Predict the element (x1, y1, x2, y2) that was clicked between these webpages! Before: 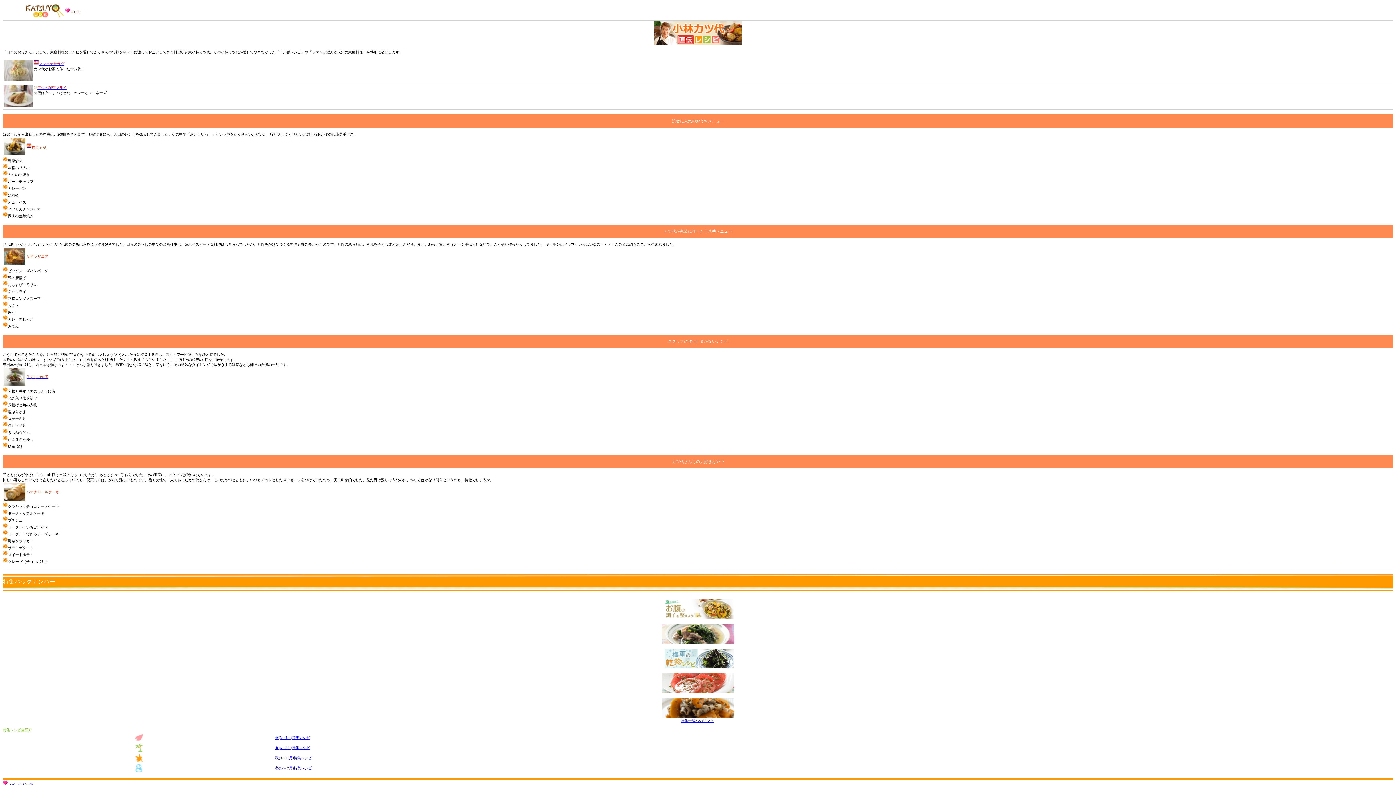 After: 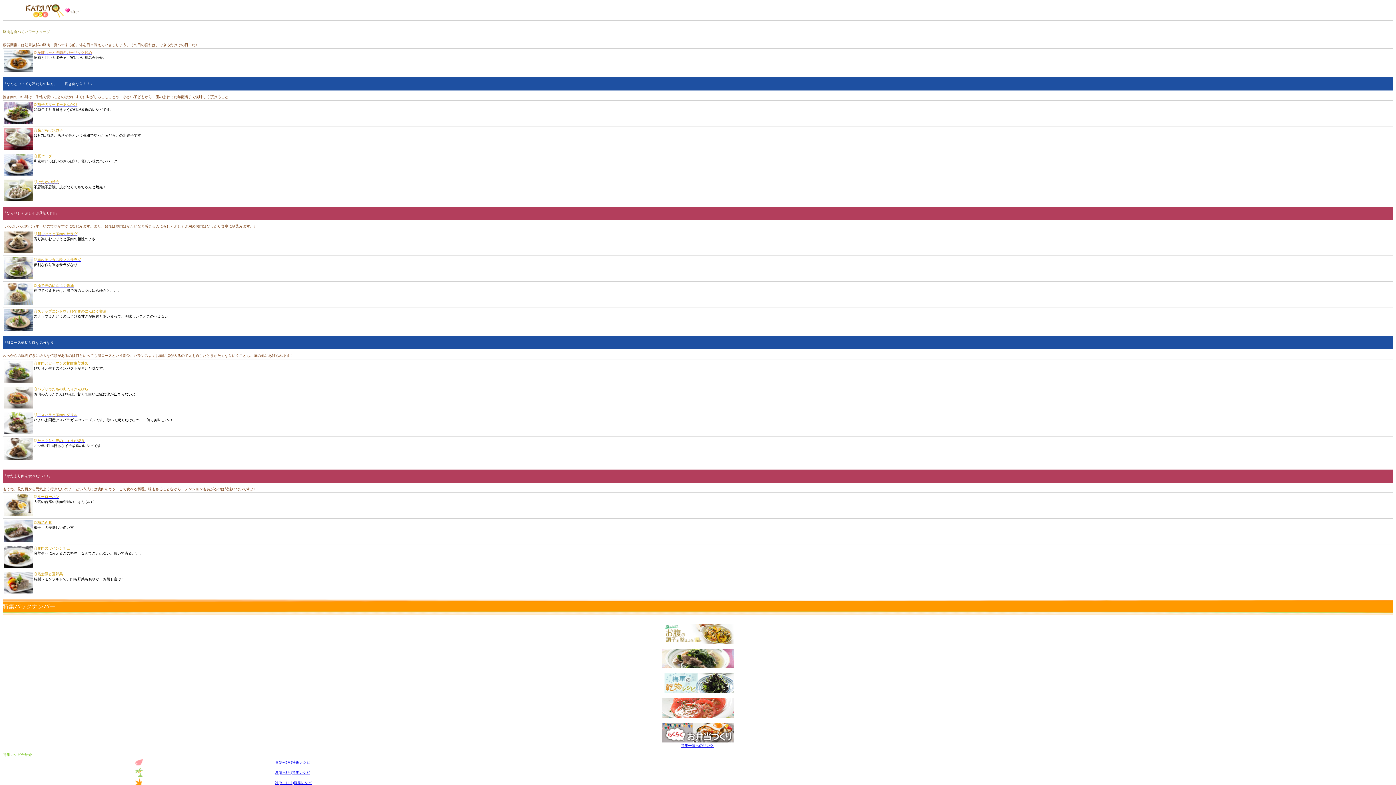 Action: bbox: (661, 714, 734, 718)